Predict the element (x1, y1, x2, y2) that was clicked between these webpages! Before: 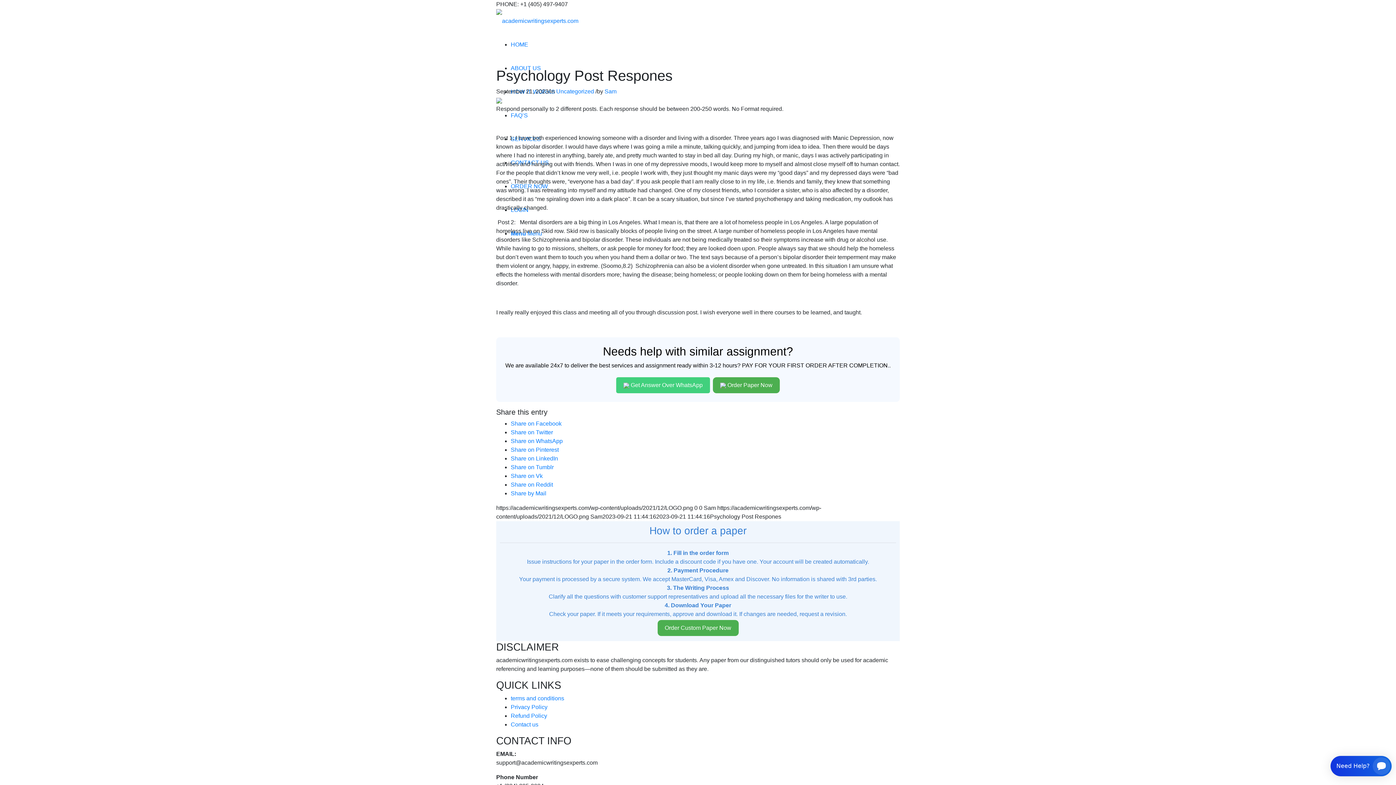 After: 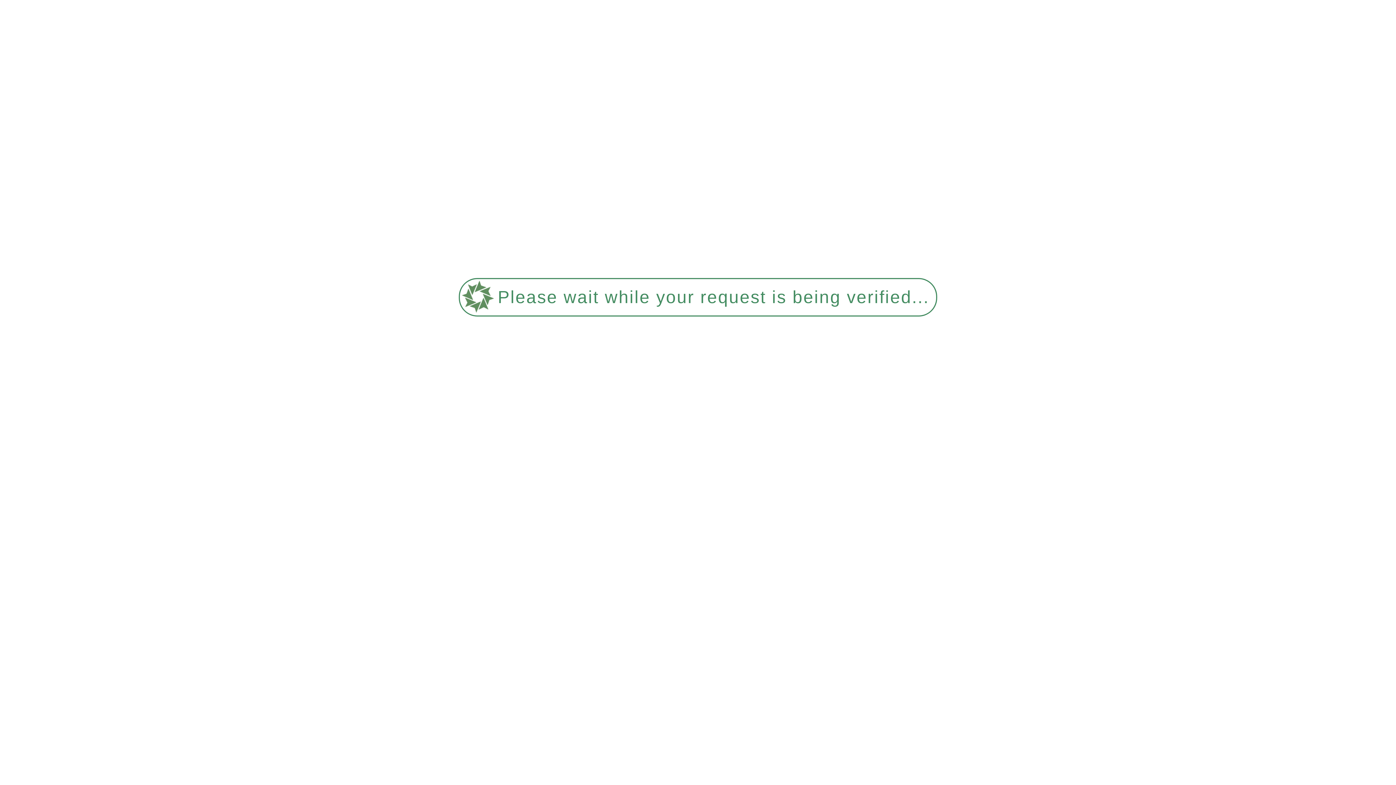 Action: bbox: (496, 17, 578, 23)